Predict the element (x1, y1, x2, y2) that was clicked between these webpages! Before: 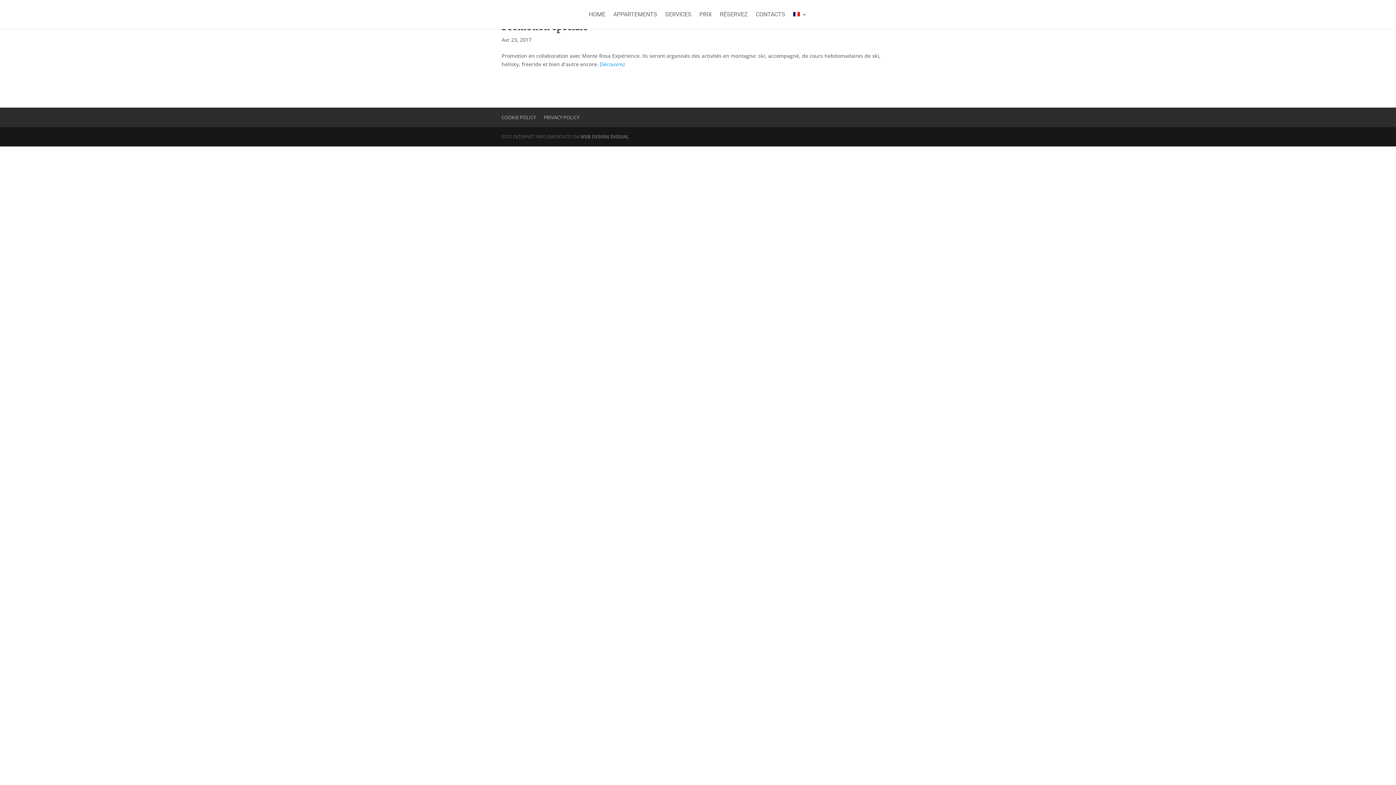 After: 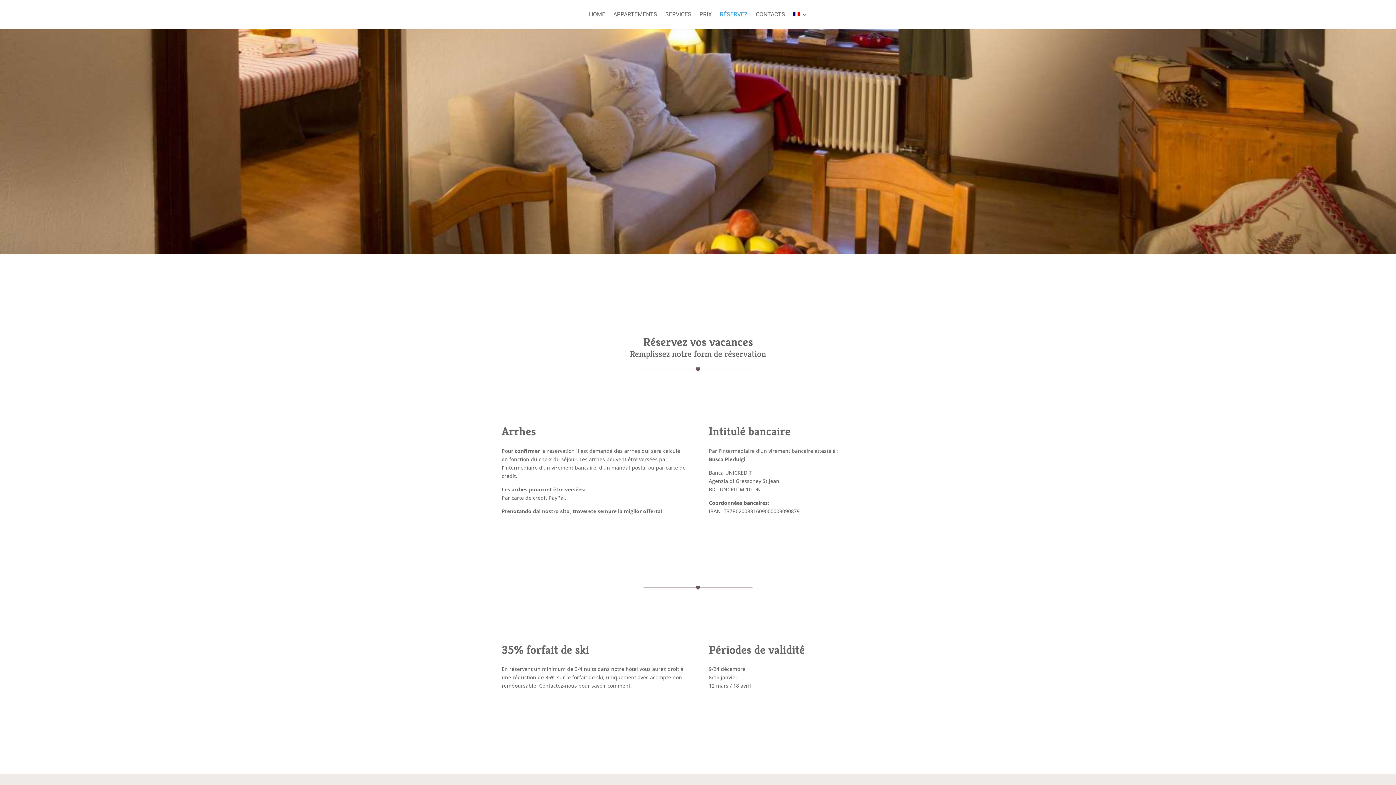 Action: label: RÉSERVEZ bbox: (720, 12, 748, 29)